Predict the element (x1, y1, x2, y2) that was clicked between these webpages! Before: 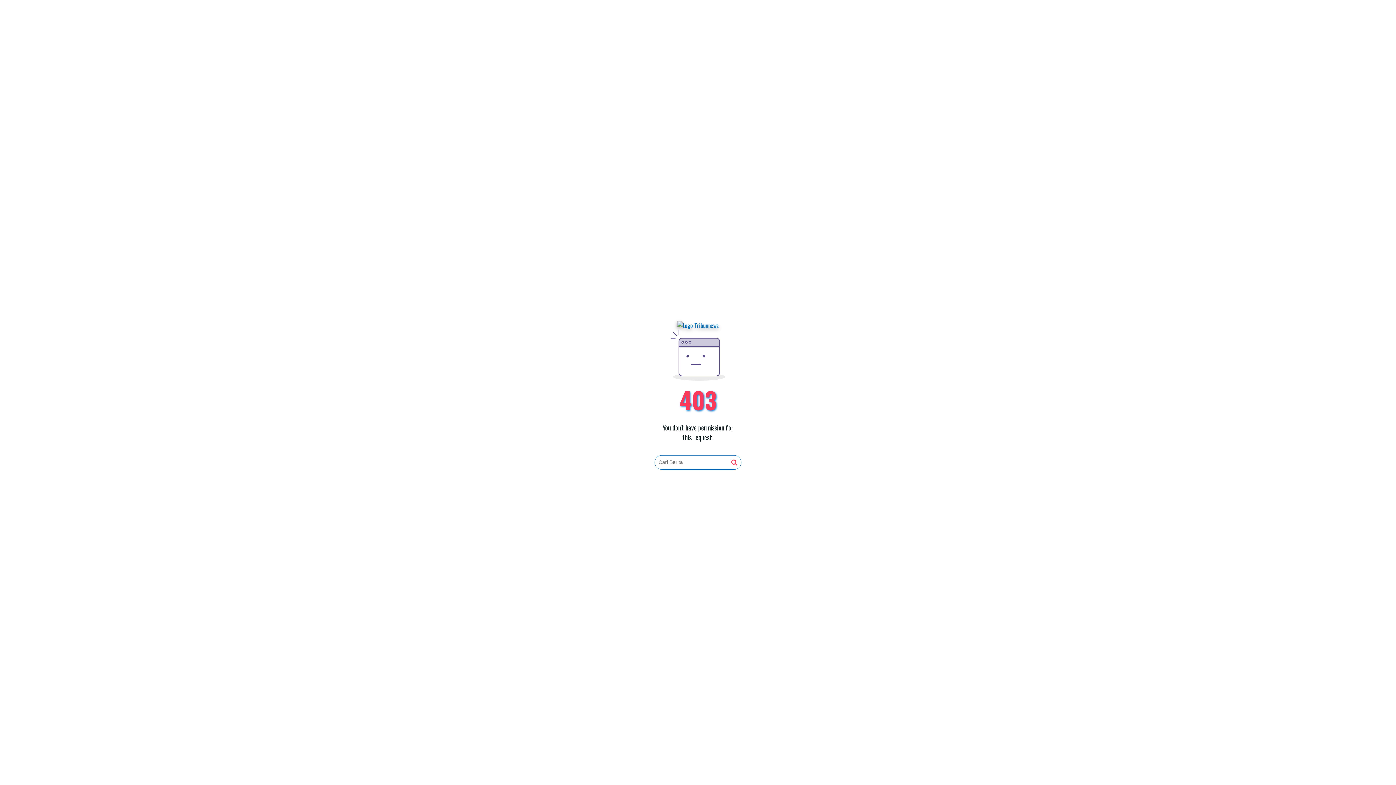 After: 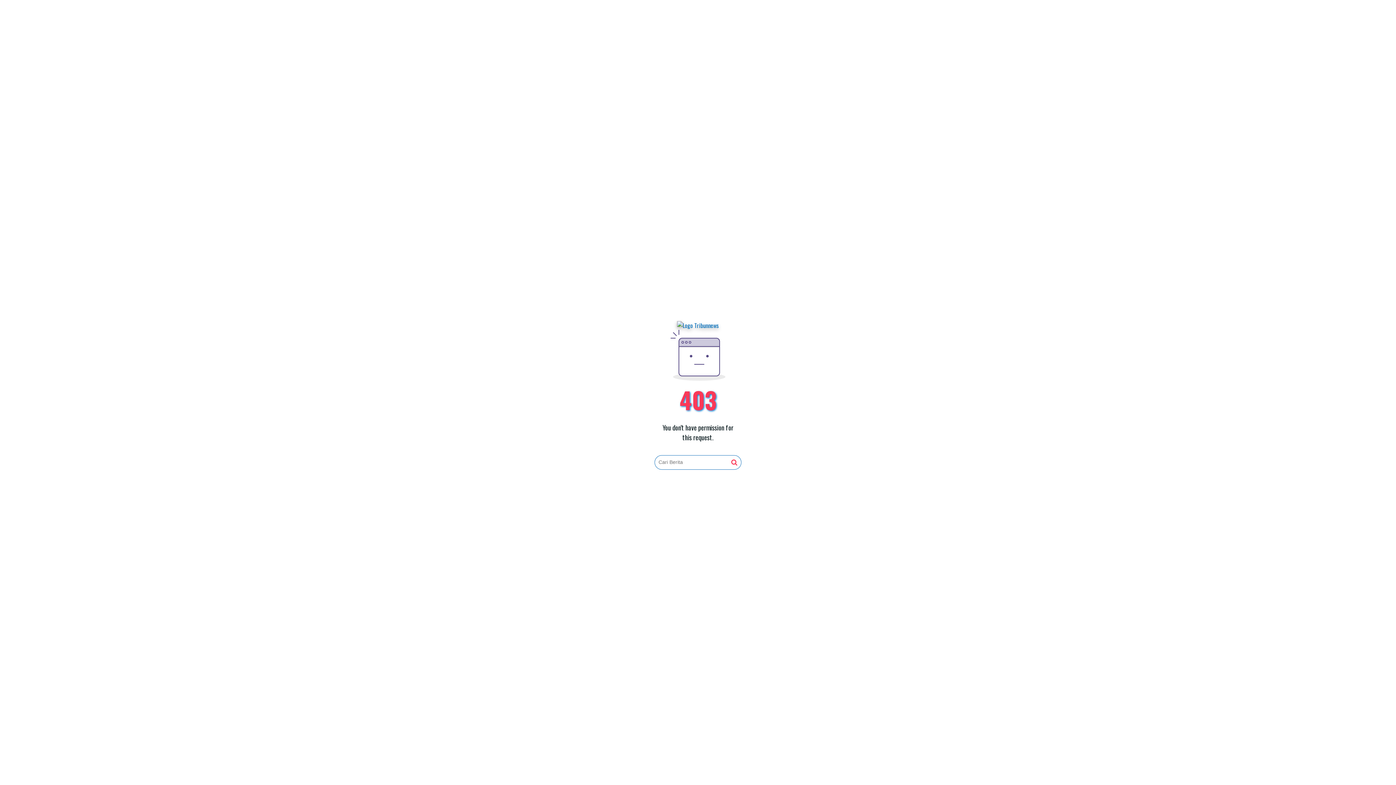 Action: bbox: (731, 459, 737, 466)